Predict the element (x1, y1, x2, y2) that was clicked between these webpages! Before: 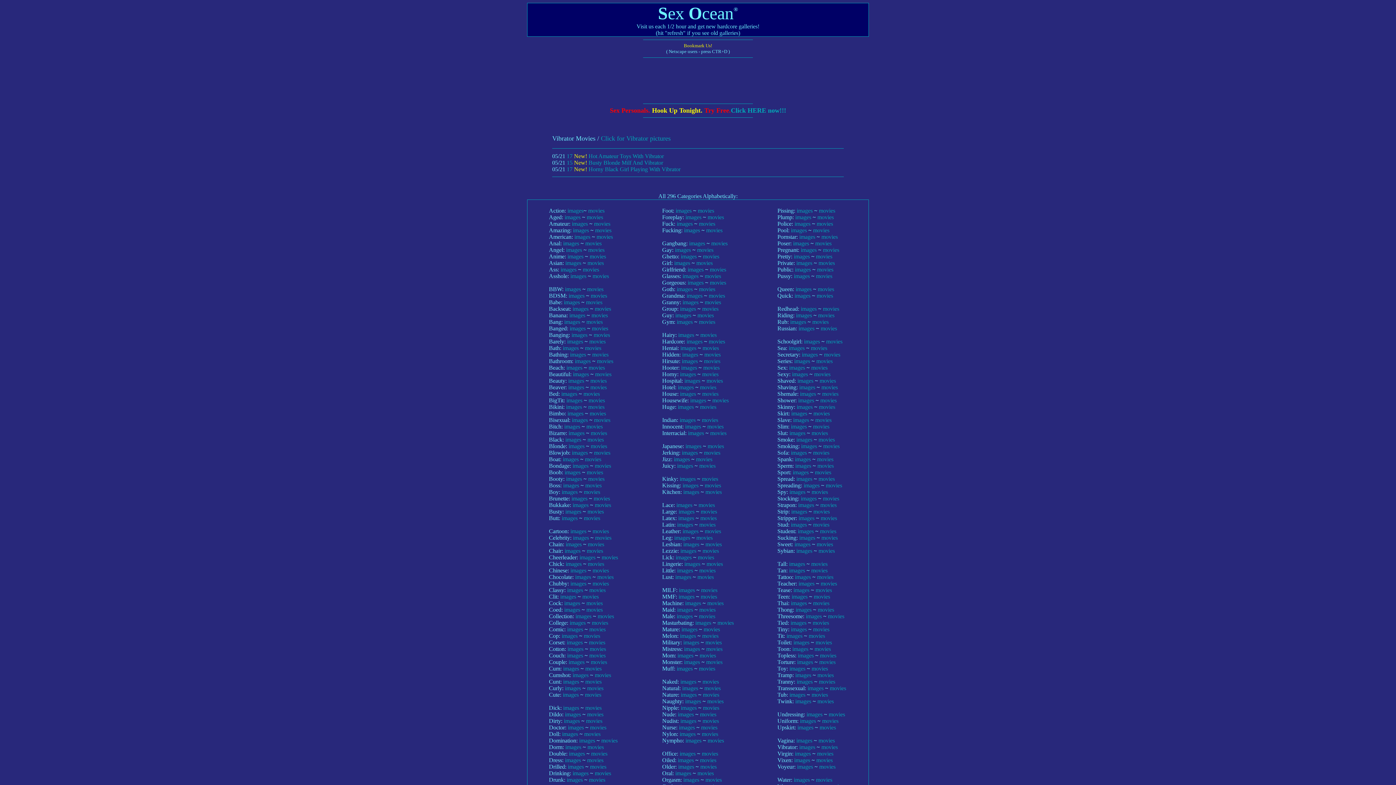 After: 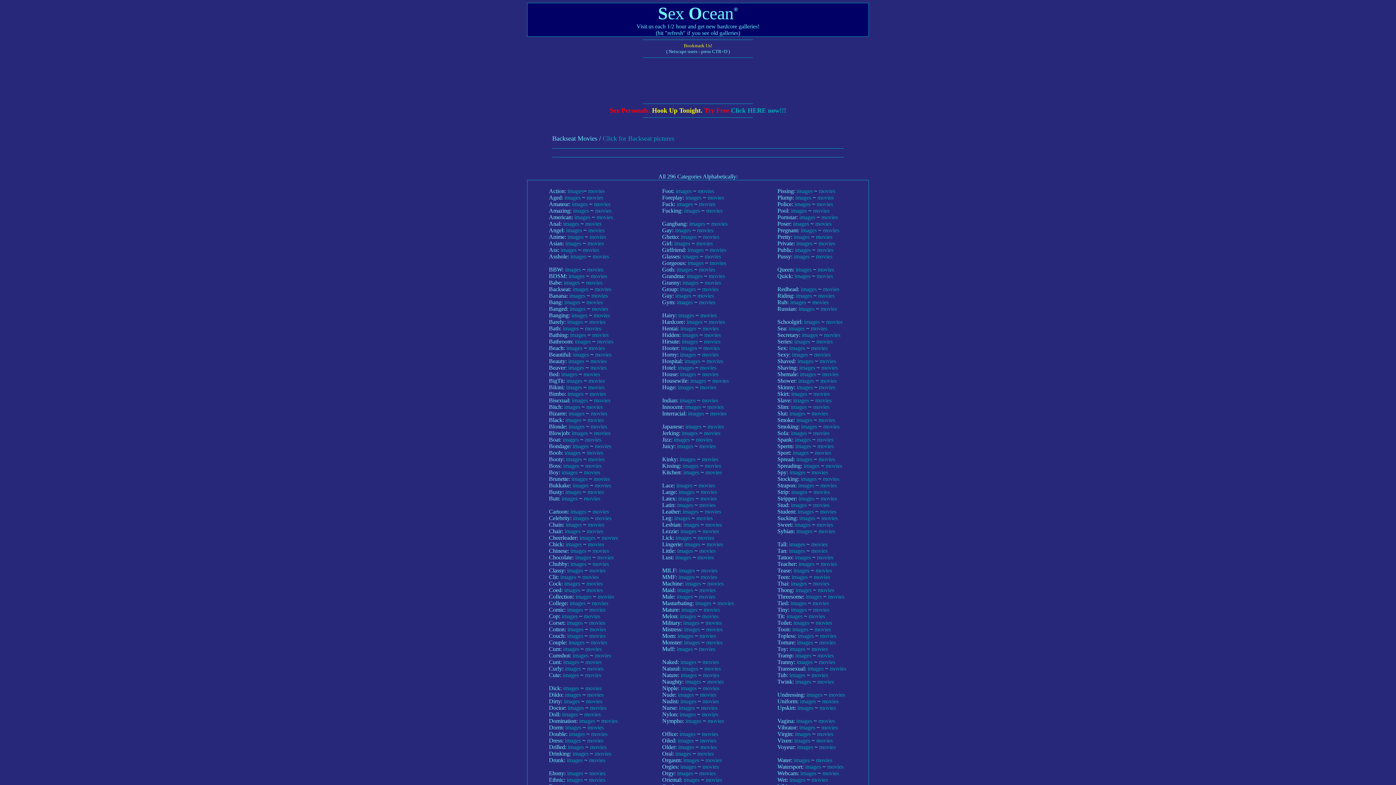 Action: bbox: (594, 305, 611, 312) label: movies